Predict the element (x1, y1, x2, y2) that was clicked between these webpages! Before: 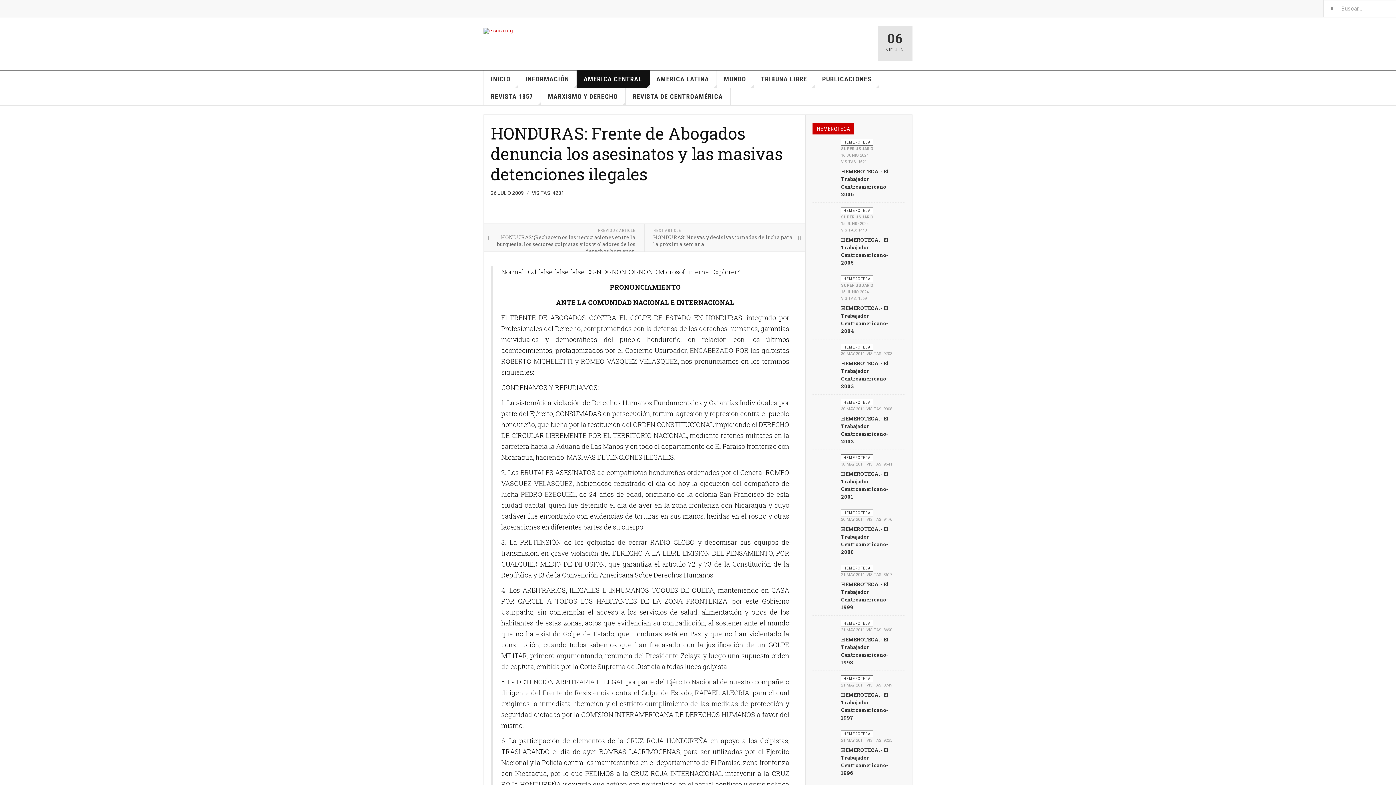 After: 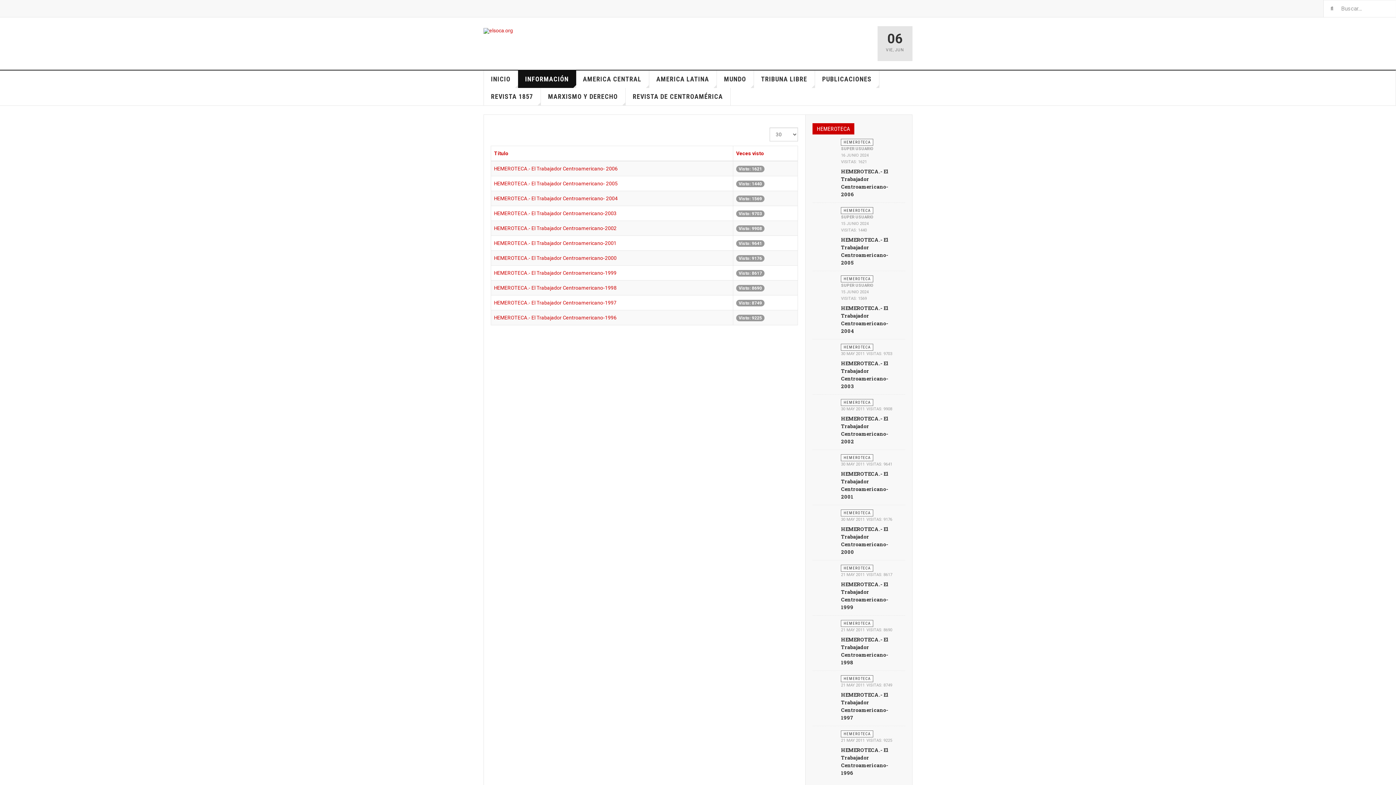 Action: bbox: (841, 207, 873, 214) label: HEMEROTECA